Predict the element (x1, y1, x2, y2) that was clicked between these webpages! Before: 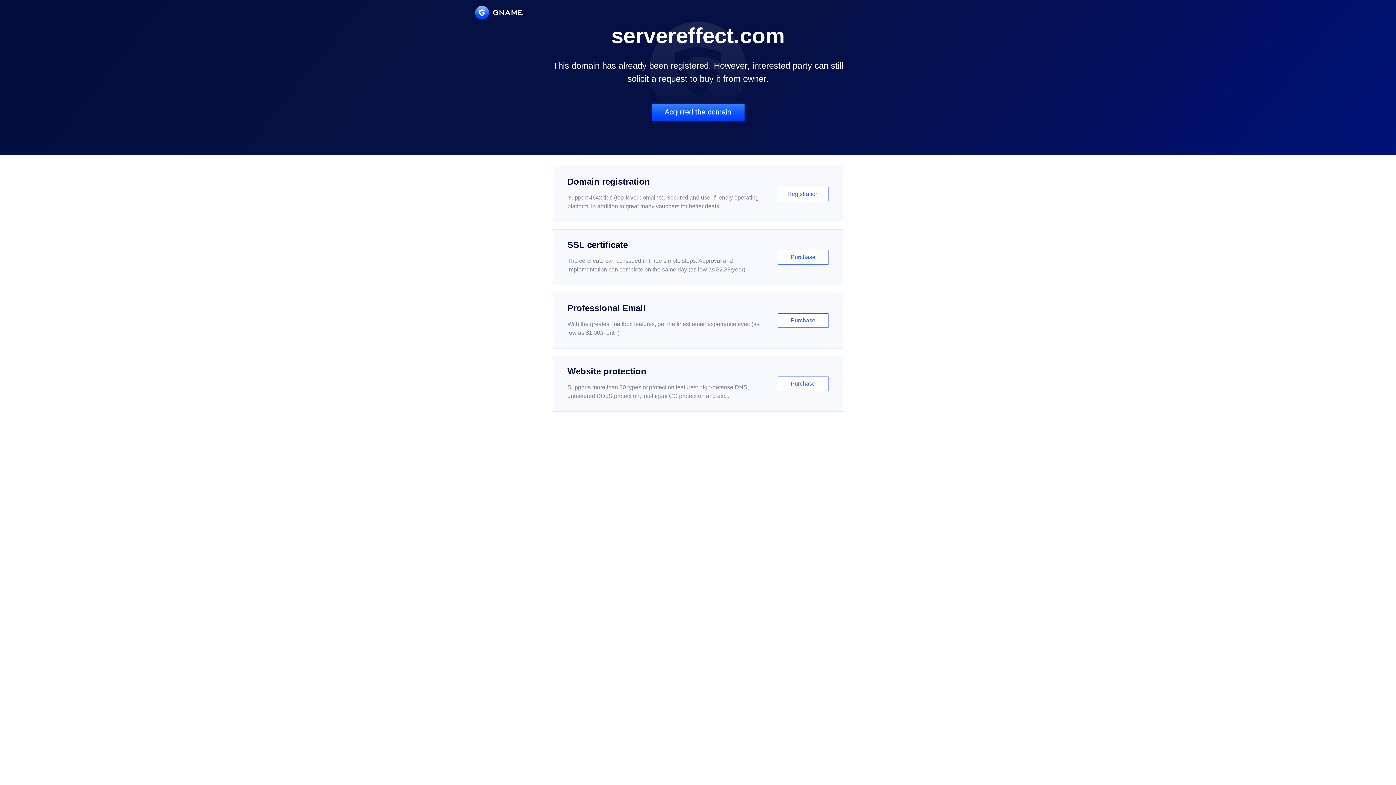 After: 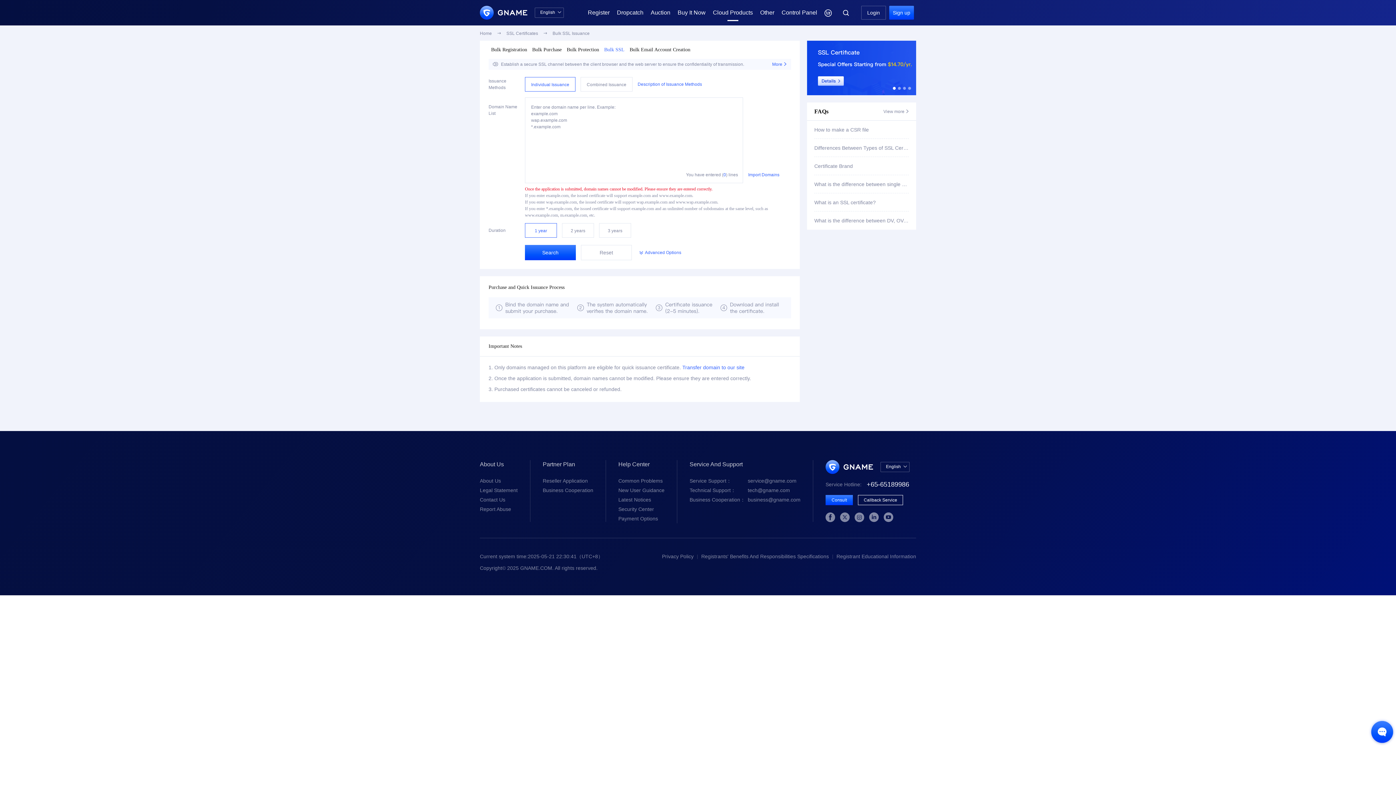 Action: bbox: (552, 229, 843, 285) label: SSL certificate

The certificate can be issued in three simple steps. Approval and implementation can complete on the same day (as low as $2.88/year)

Purchase